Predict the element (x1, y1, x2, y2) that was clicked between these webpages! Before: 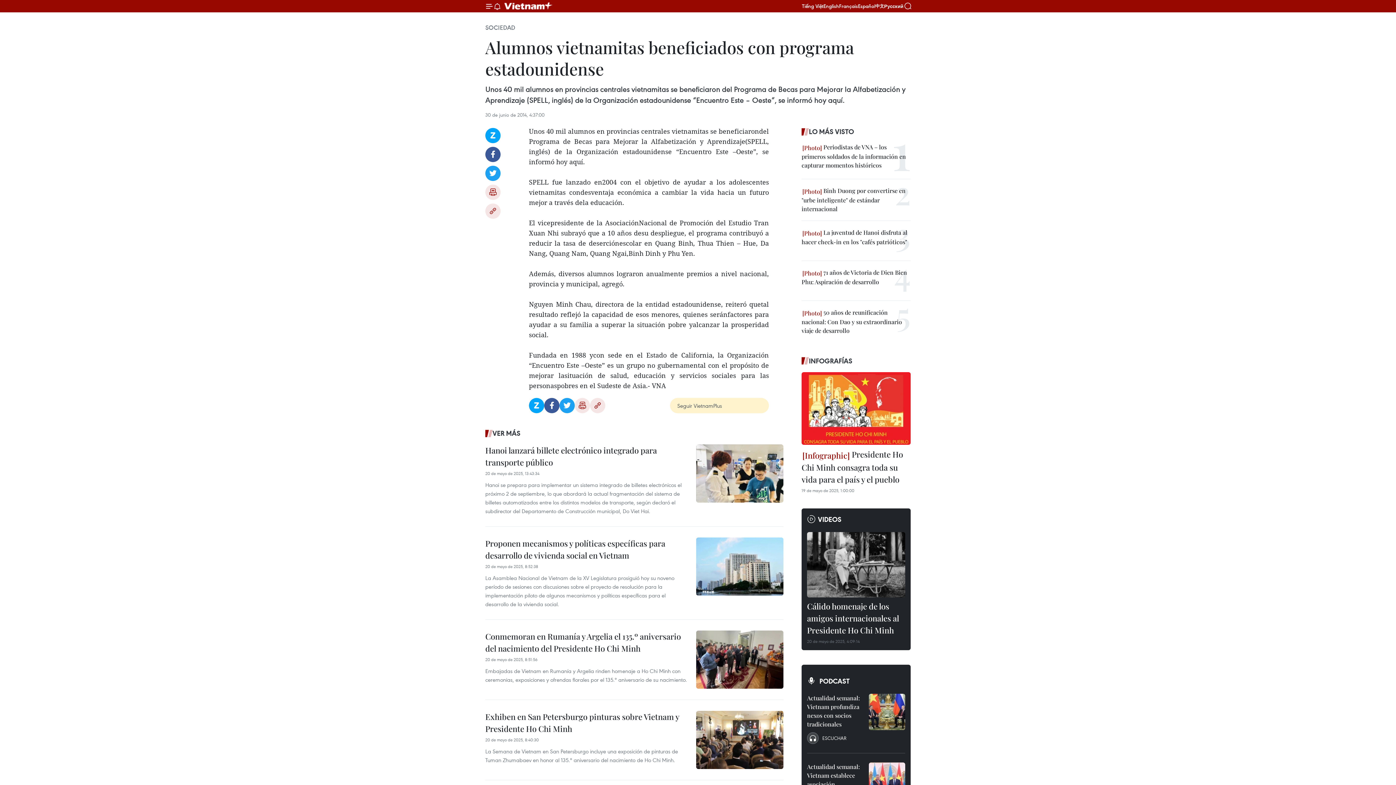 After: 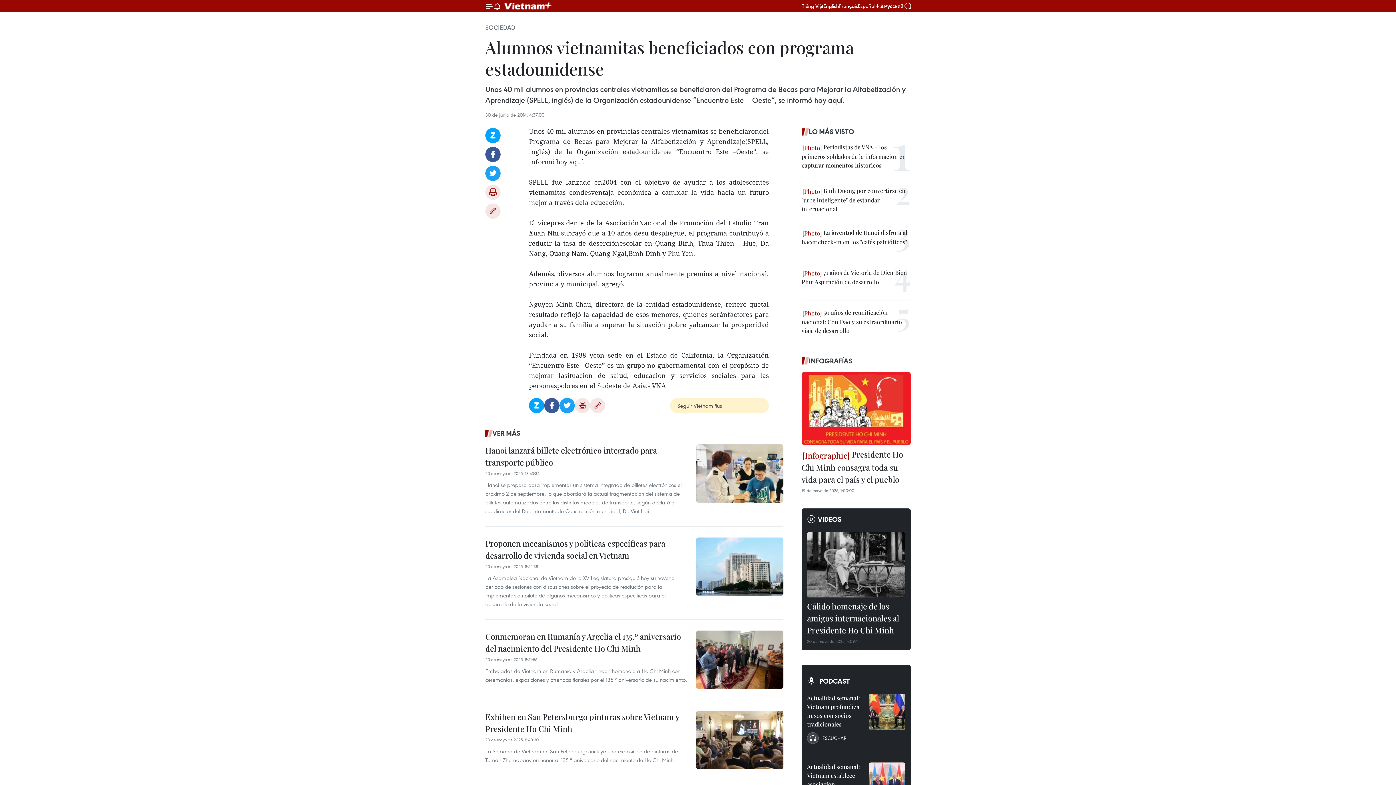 Action: bbox: (559, 398, 574, 413) label: Twitter